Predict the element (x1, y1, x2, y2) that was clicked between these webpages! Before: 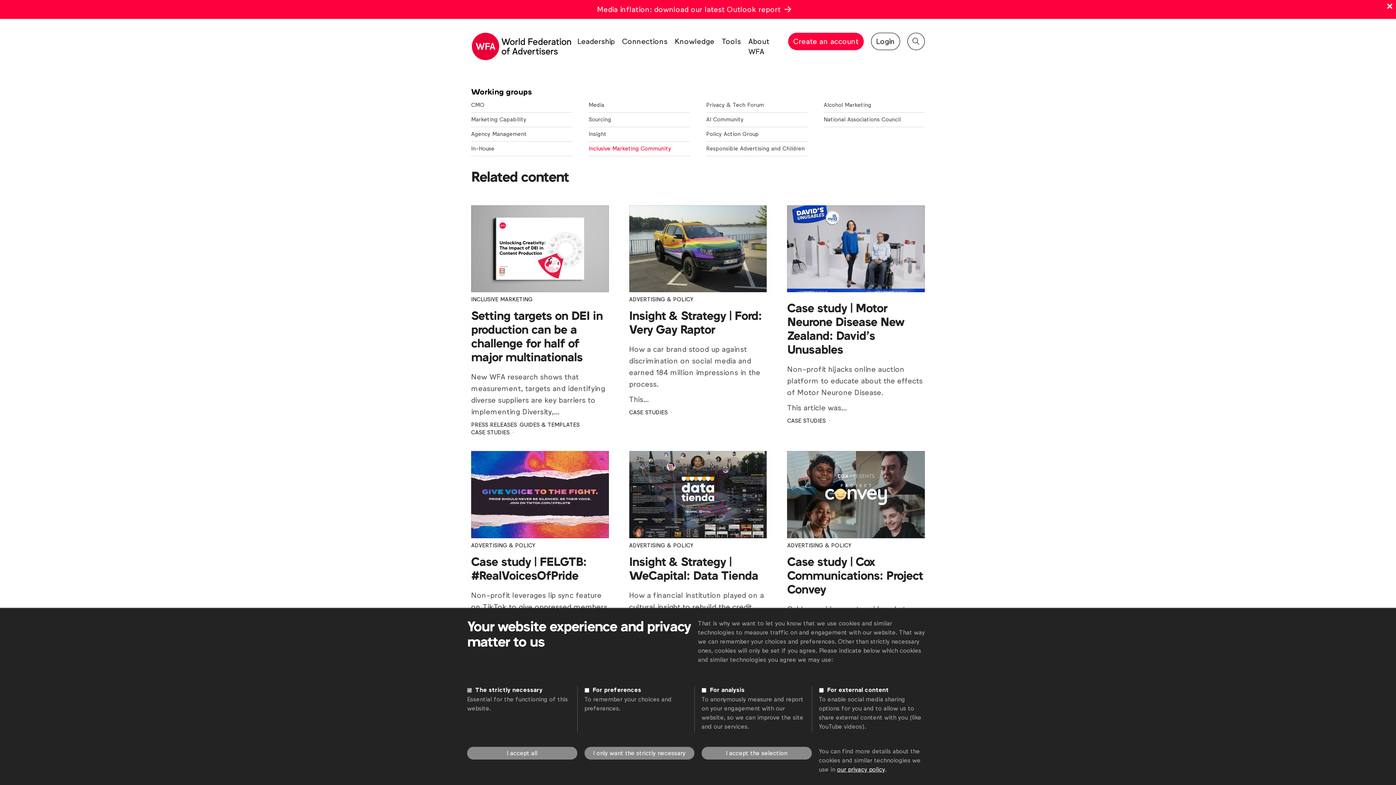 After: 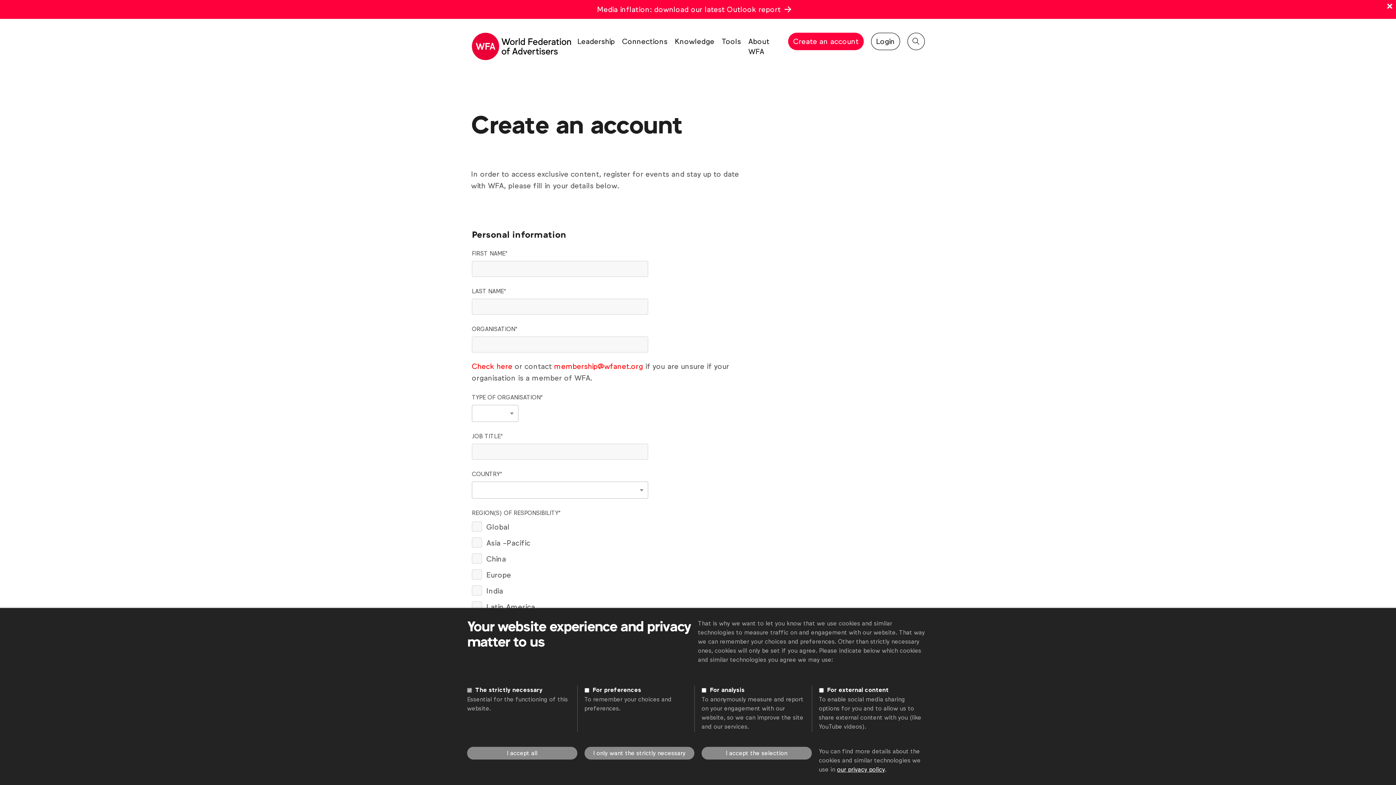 Action: bbox: (788, 32, 864, 50) label: Create an account